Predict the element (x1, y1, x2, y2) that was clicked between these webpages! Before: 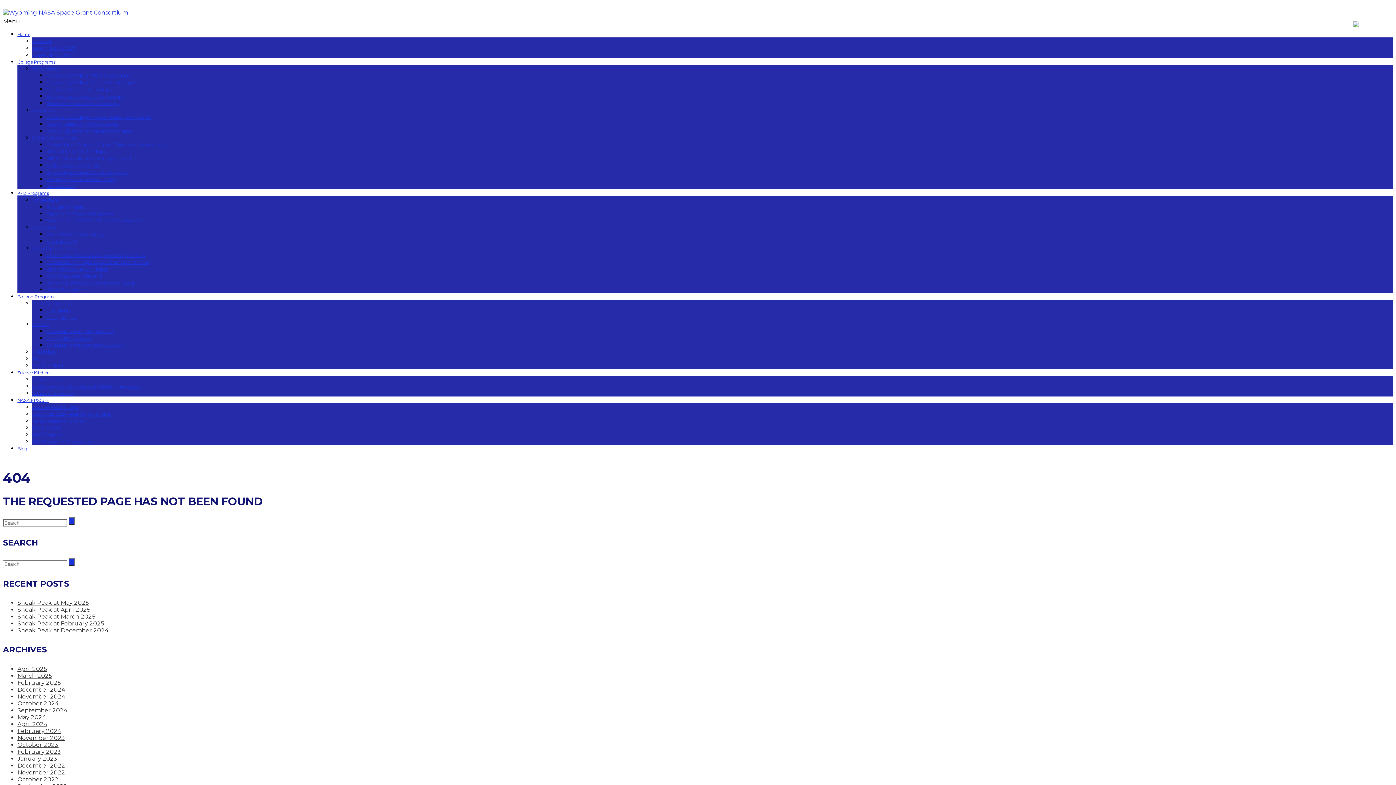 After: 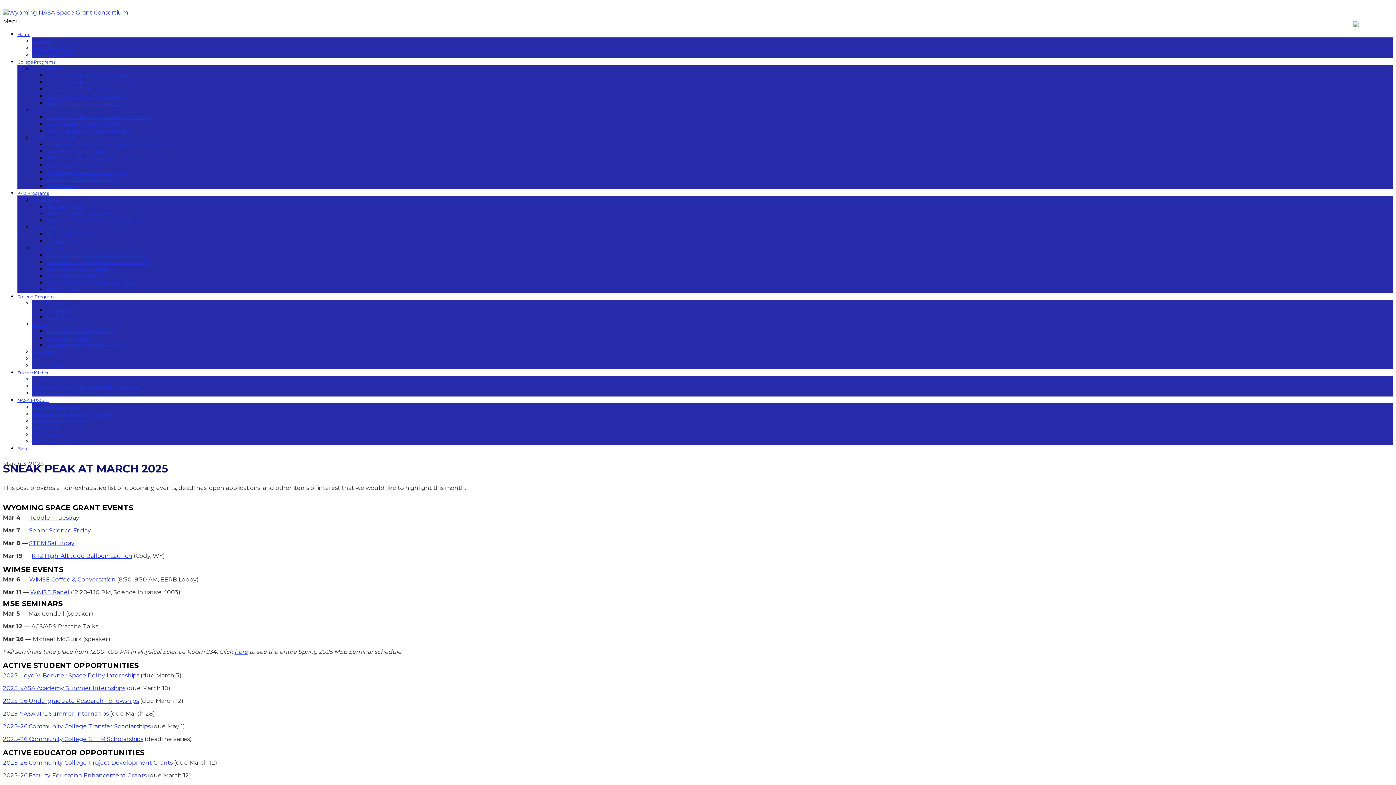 Action: label: Sneak Peak at March 2025 bbox: (17, 613, 95, 620)